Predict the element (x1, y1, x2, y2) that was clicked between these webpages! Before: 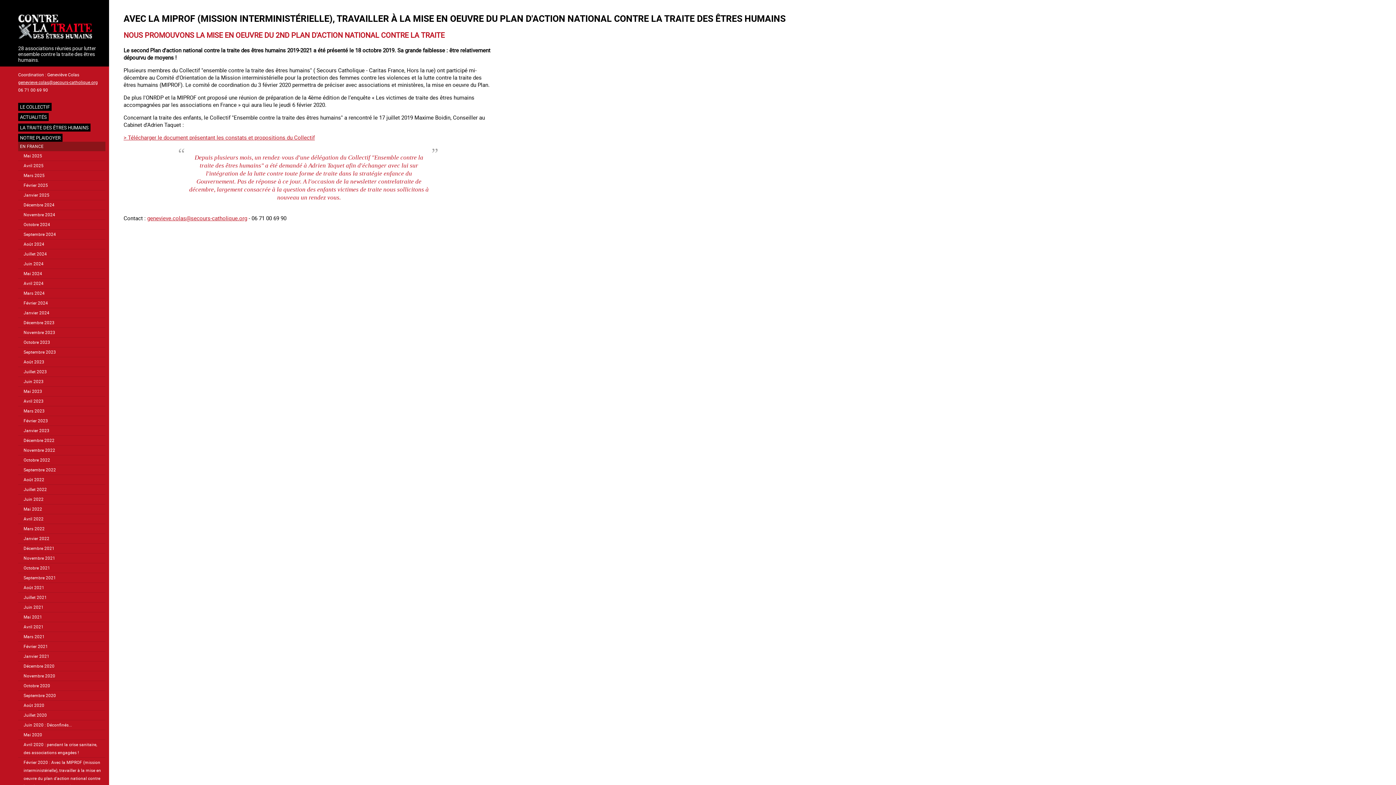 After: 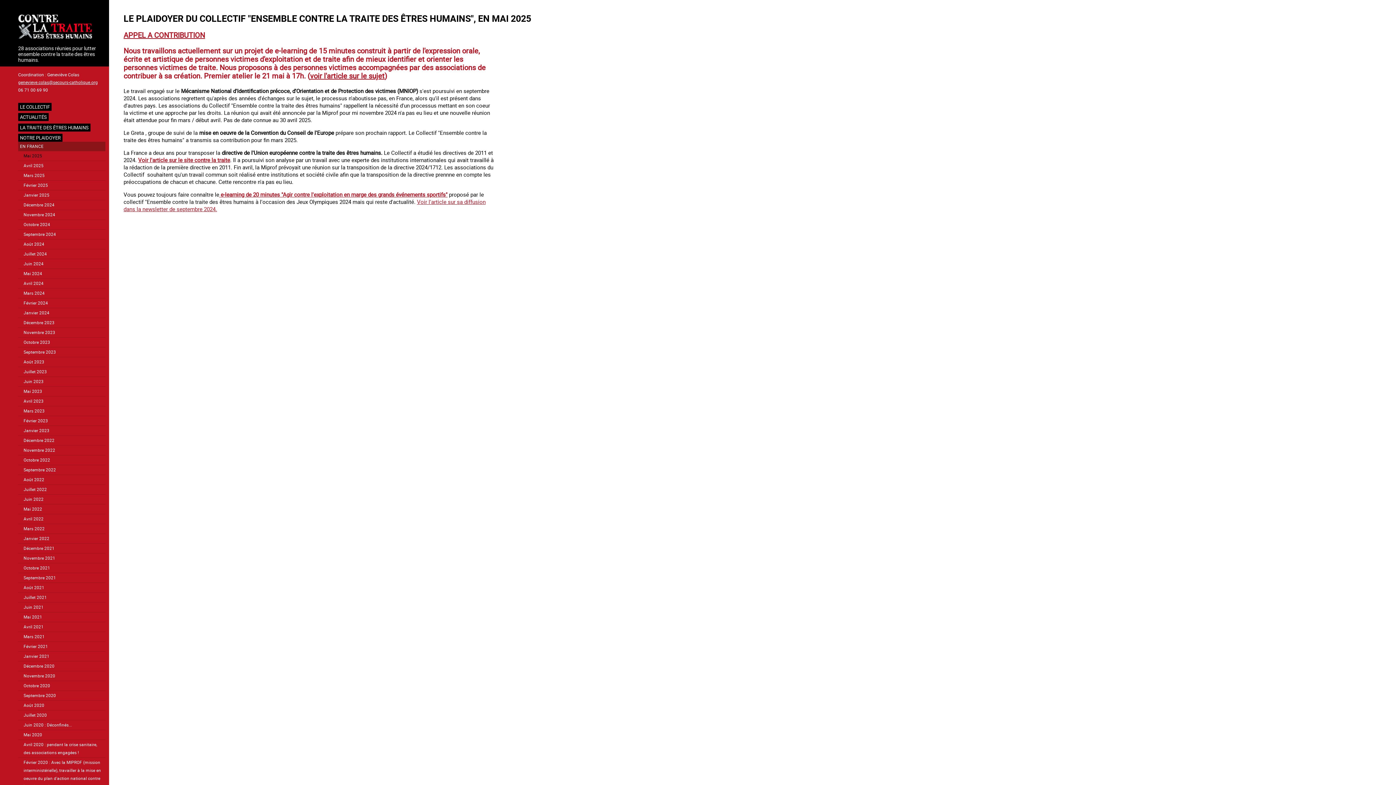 Action: label: Mai 2025 bbox: (21, 151, 105, 160)